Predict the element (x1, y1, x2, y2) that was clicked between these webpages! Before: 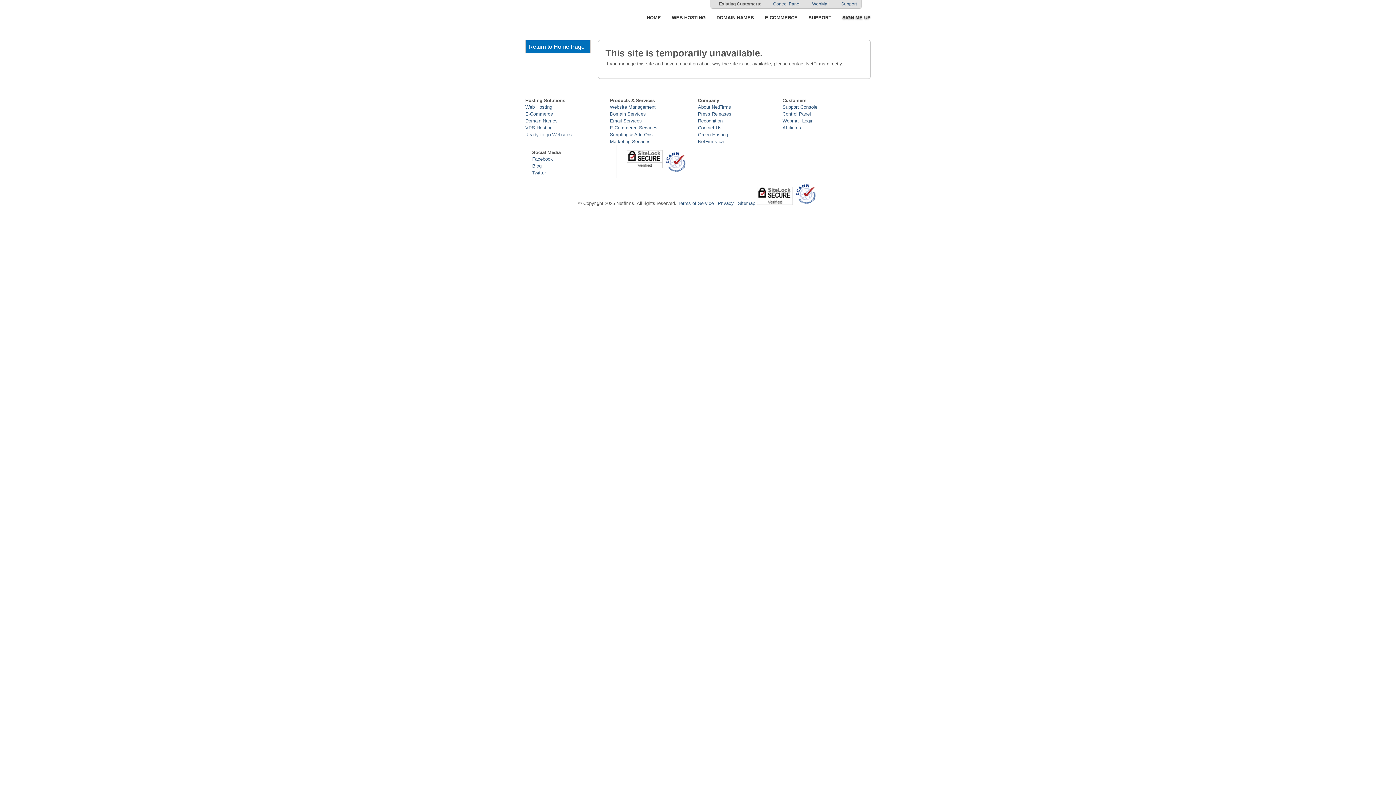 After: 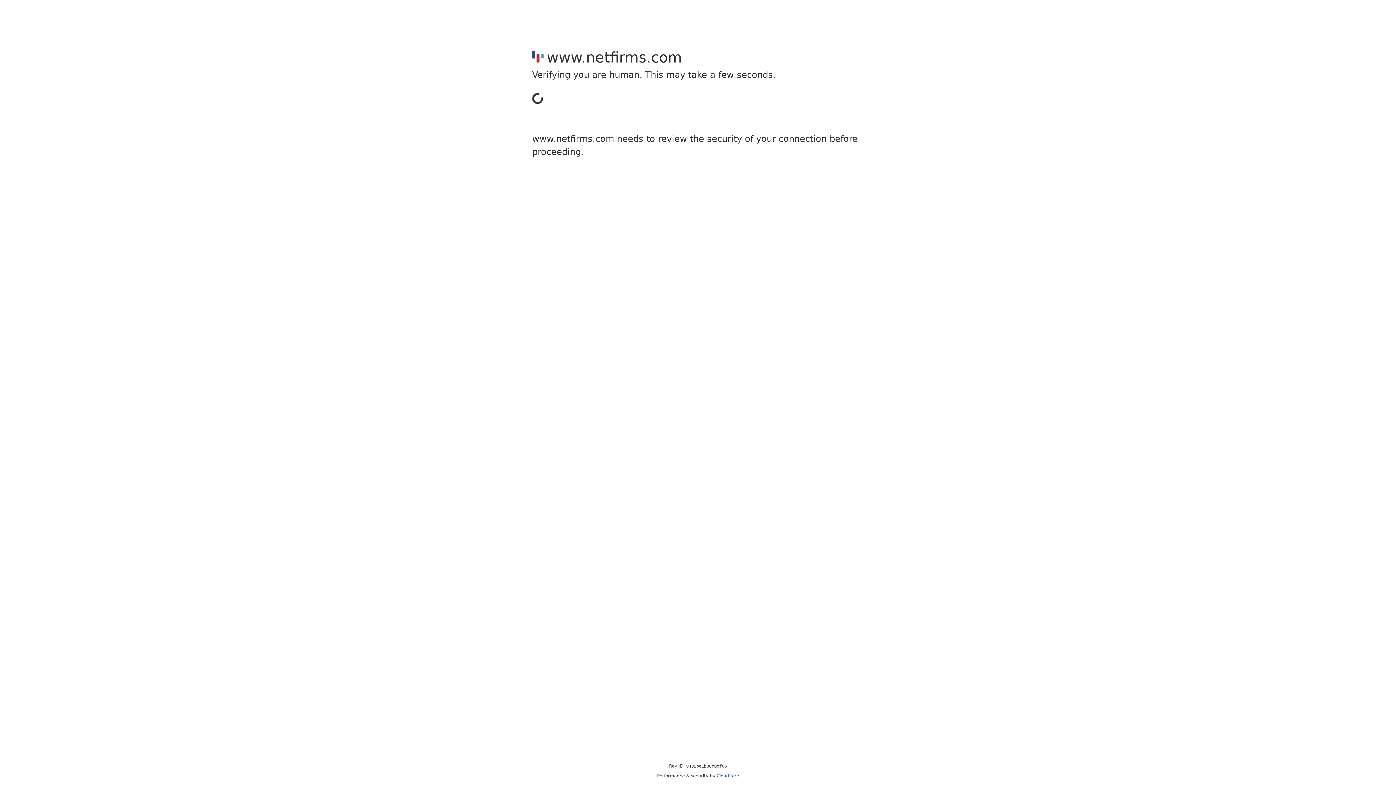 Action: label: Web Hosting bbox: (525, 104, 552, 109)